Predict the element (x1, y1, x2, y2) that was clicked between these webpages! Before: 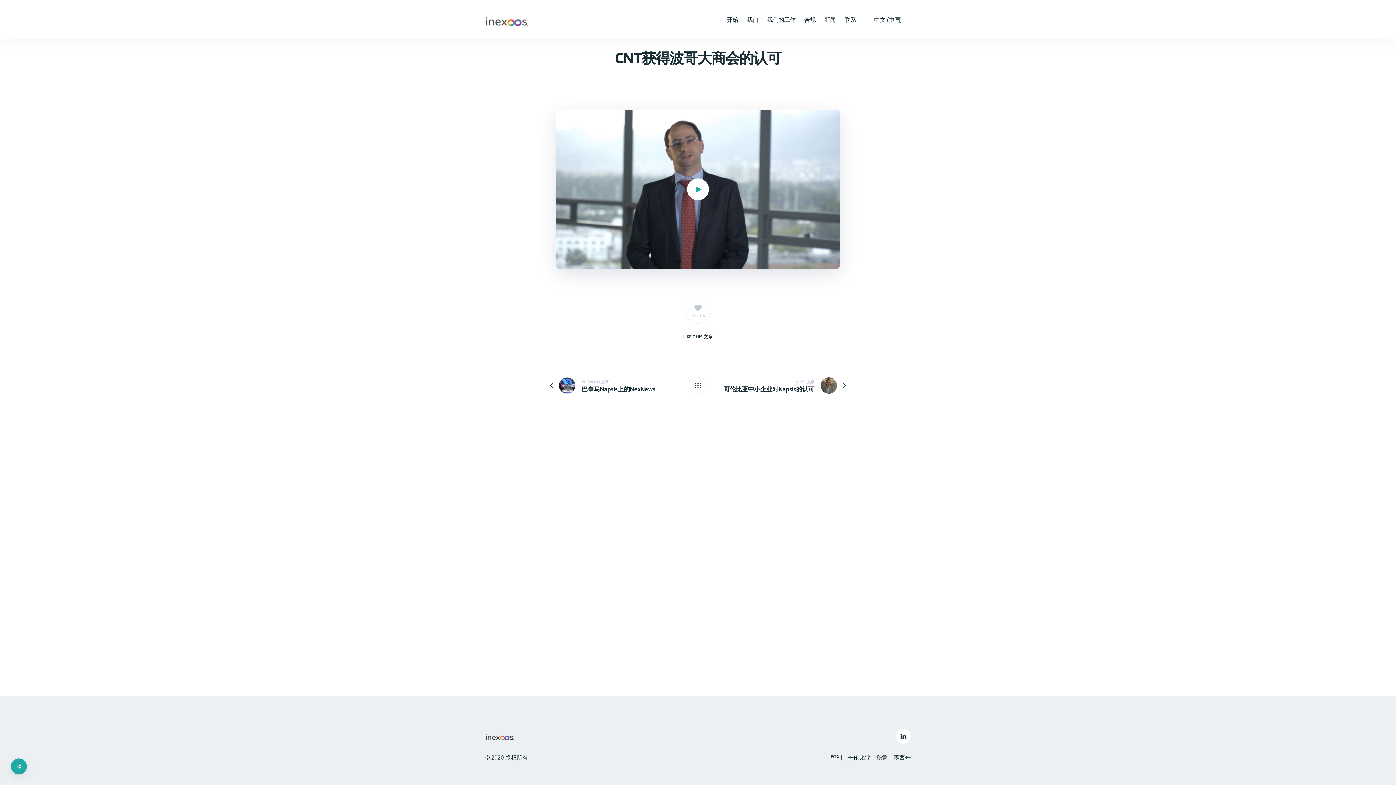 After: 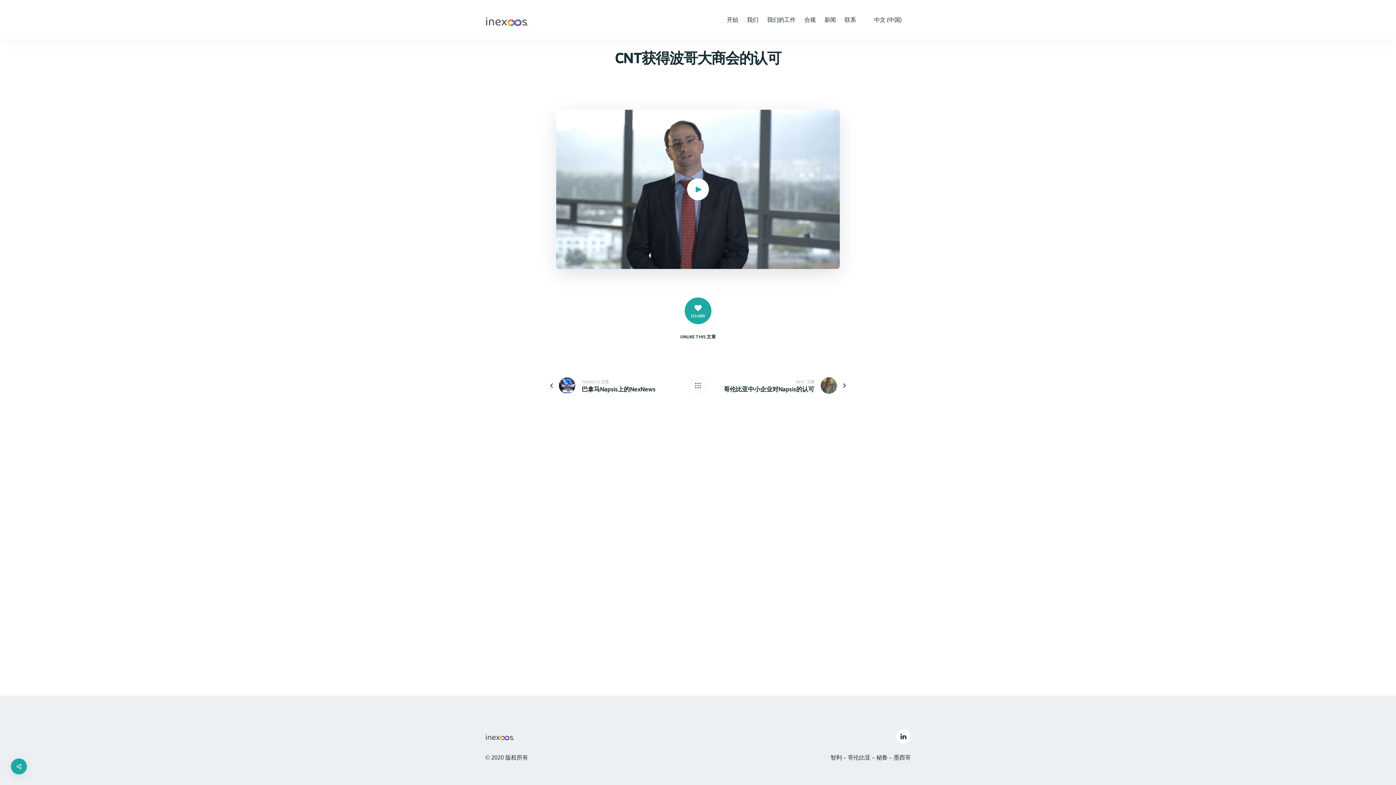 Action: bbox: (685, 298, 710, 323) label: 112 LIKES